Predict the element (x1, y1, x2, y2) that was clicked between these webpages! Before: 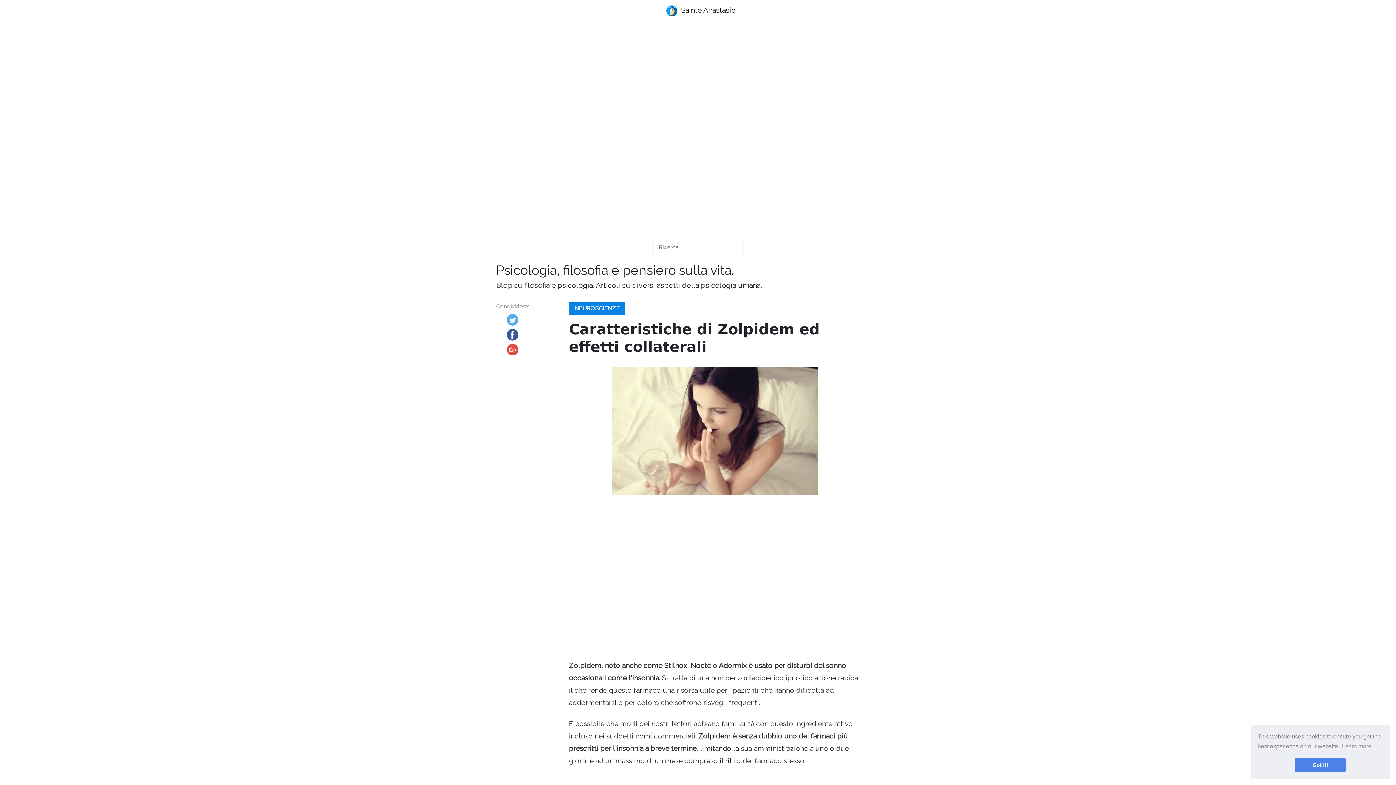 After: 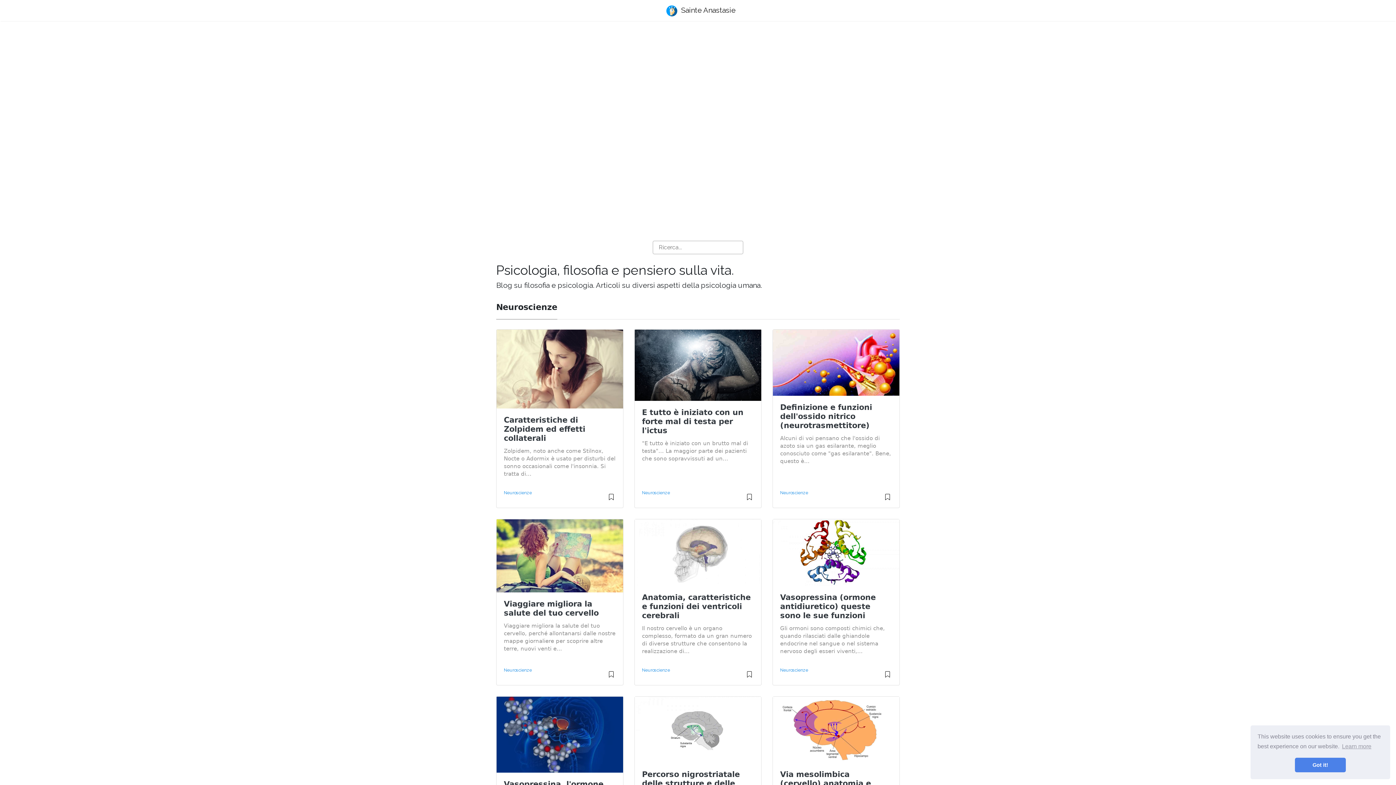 Action: bbox: (569, 302, 625, 314) label: NEUROSCIENZE